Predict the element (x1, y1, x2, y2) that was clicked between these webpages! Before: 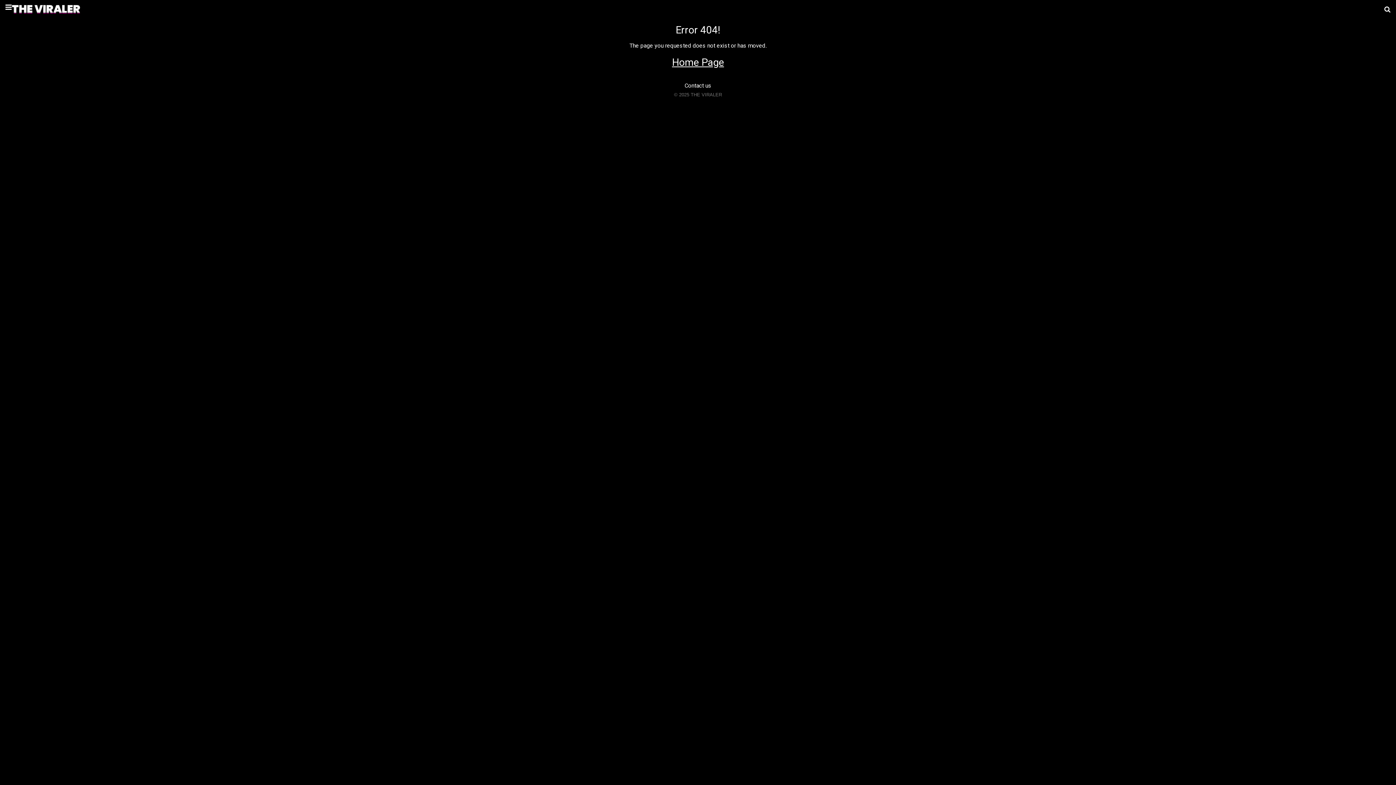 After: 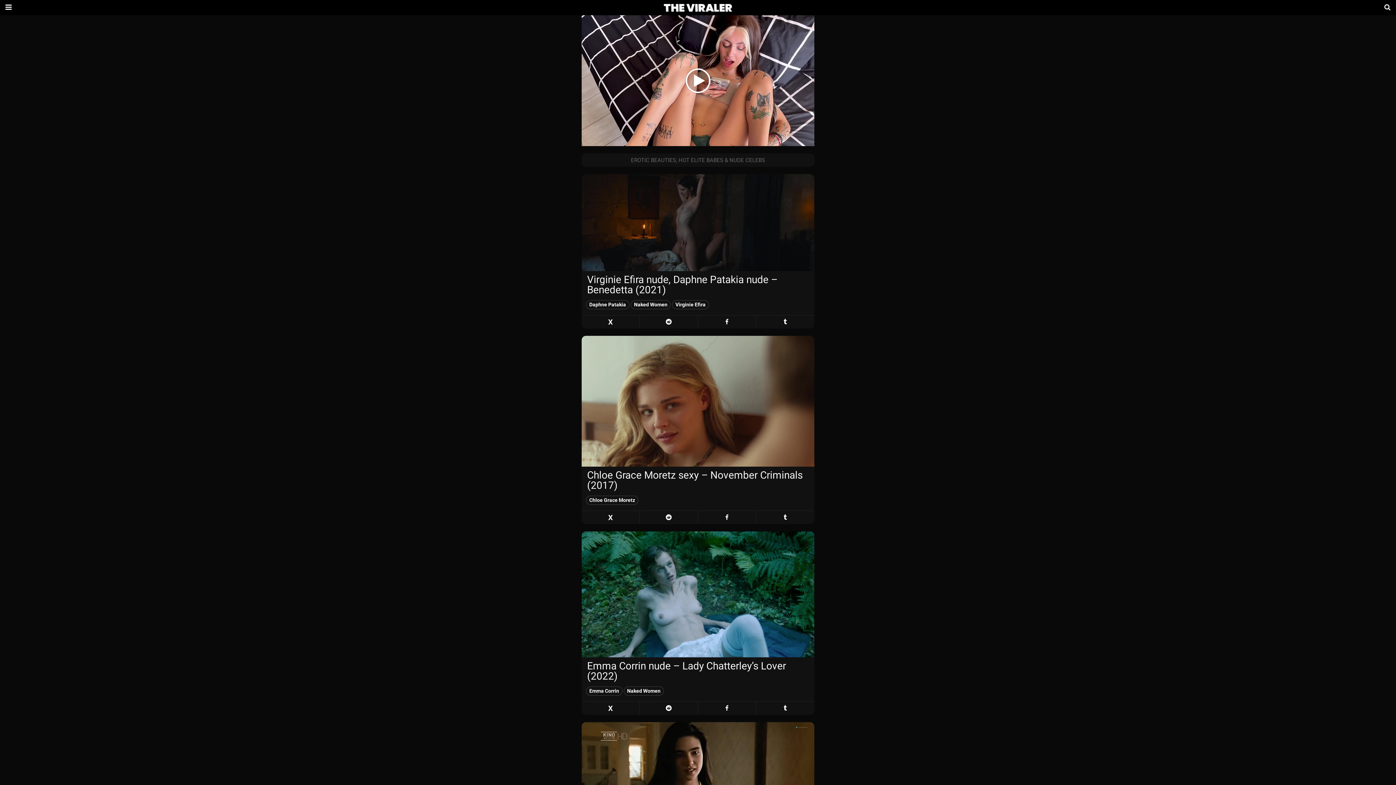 Action: label: Home Page bbox: (672, 56, 724, 68)